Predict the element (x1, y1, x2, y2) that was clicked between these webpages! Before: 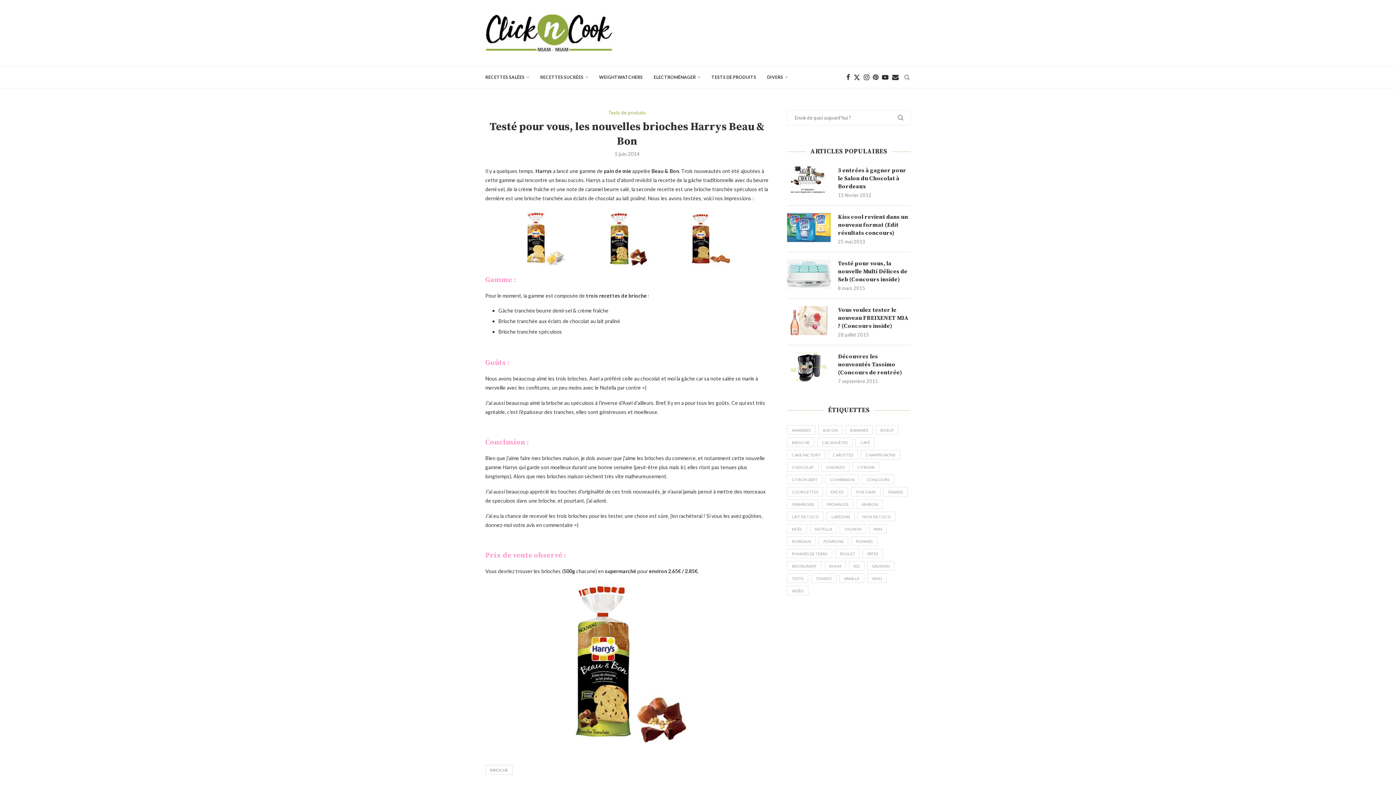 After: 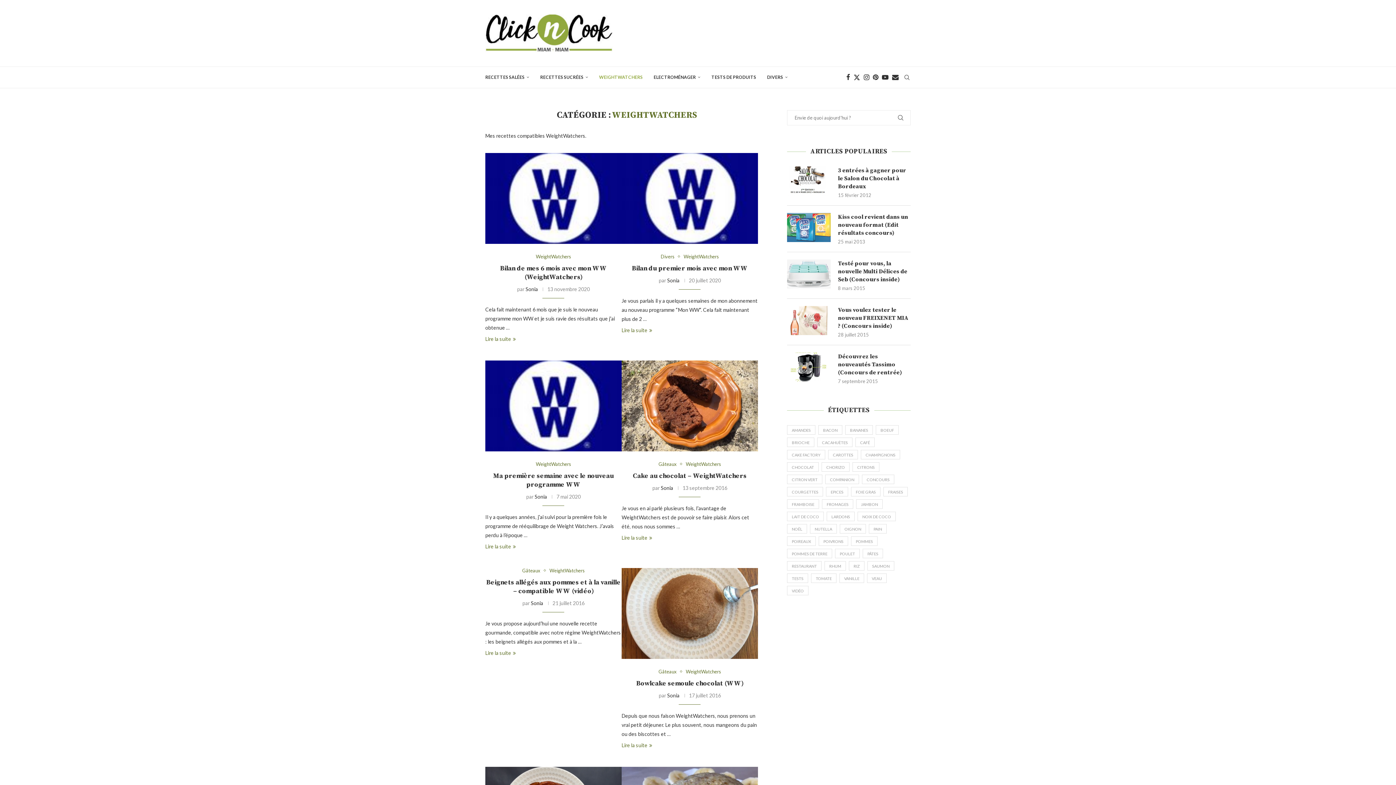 Action: bbox: (599, 66, 642, 88) label: WEIGHTWATCHERS